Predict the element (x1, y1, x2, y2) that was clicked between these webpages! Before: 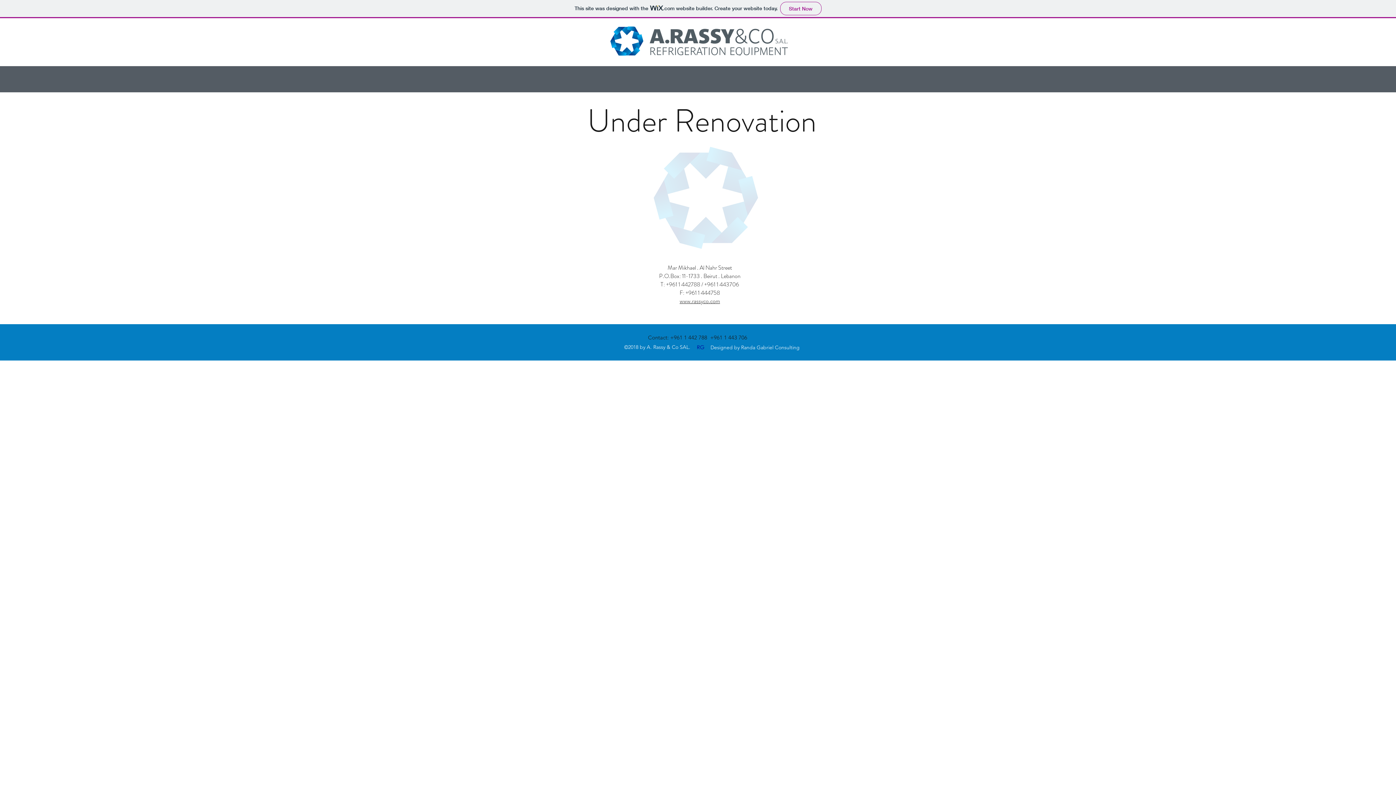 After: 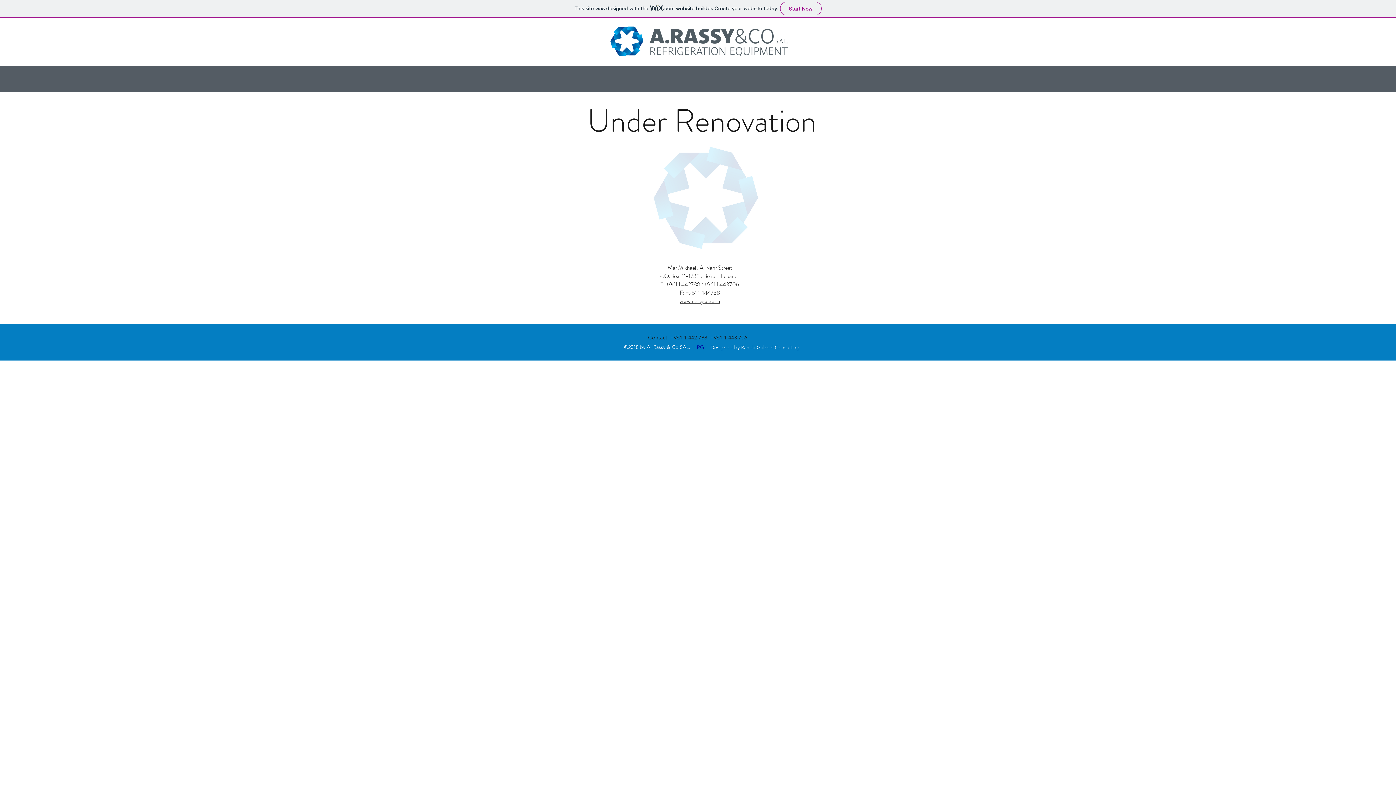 Action: bbox: (694, 92, 742, 103) label: Under Renovation